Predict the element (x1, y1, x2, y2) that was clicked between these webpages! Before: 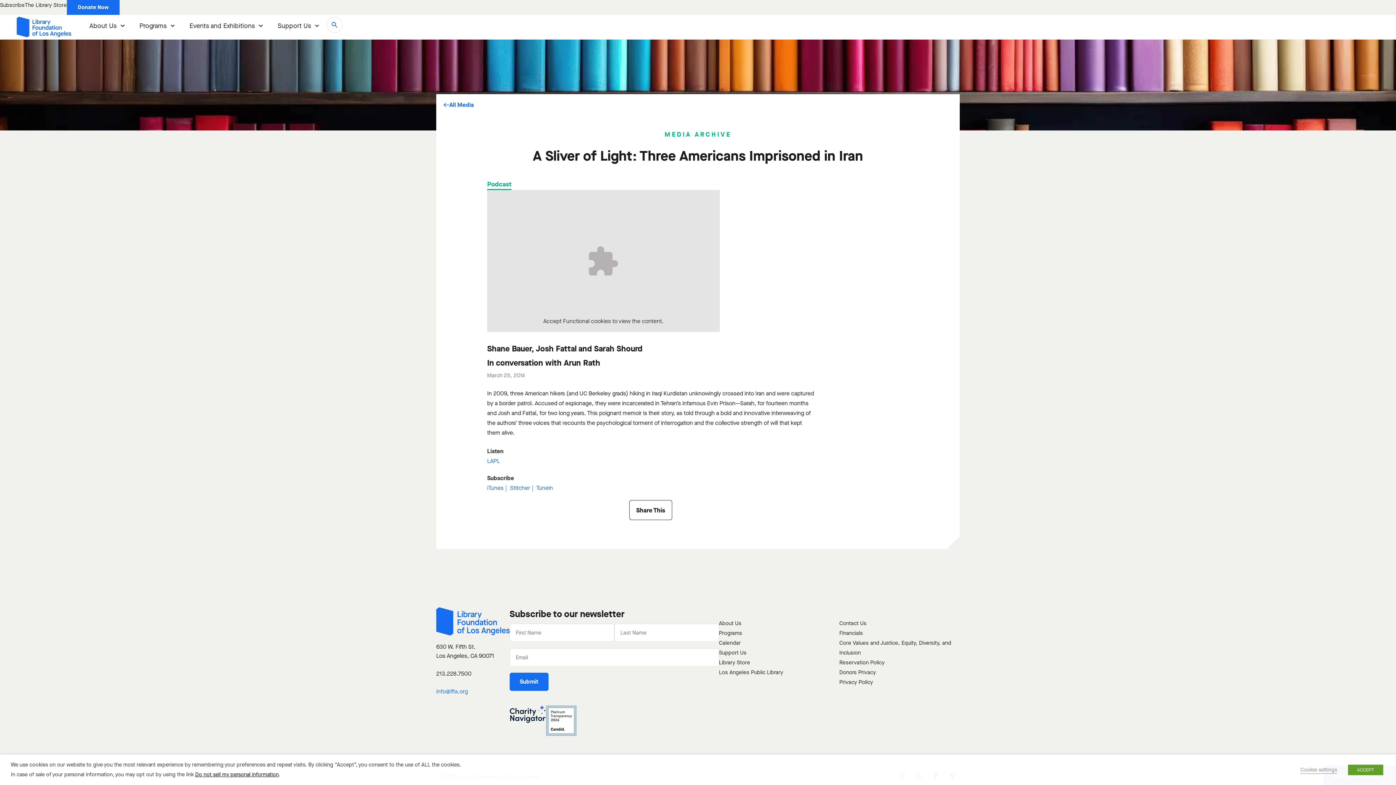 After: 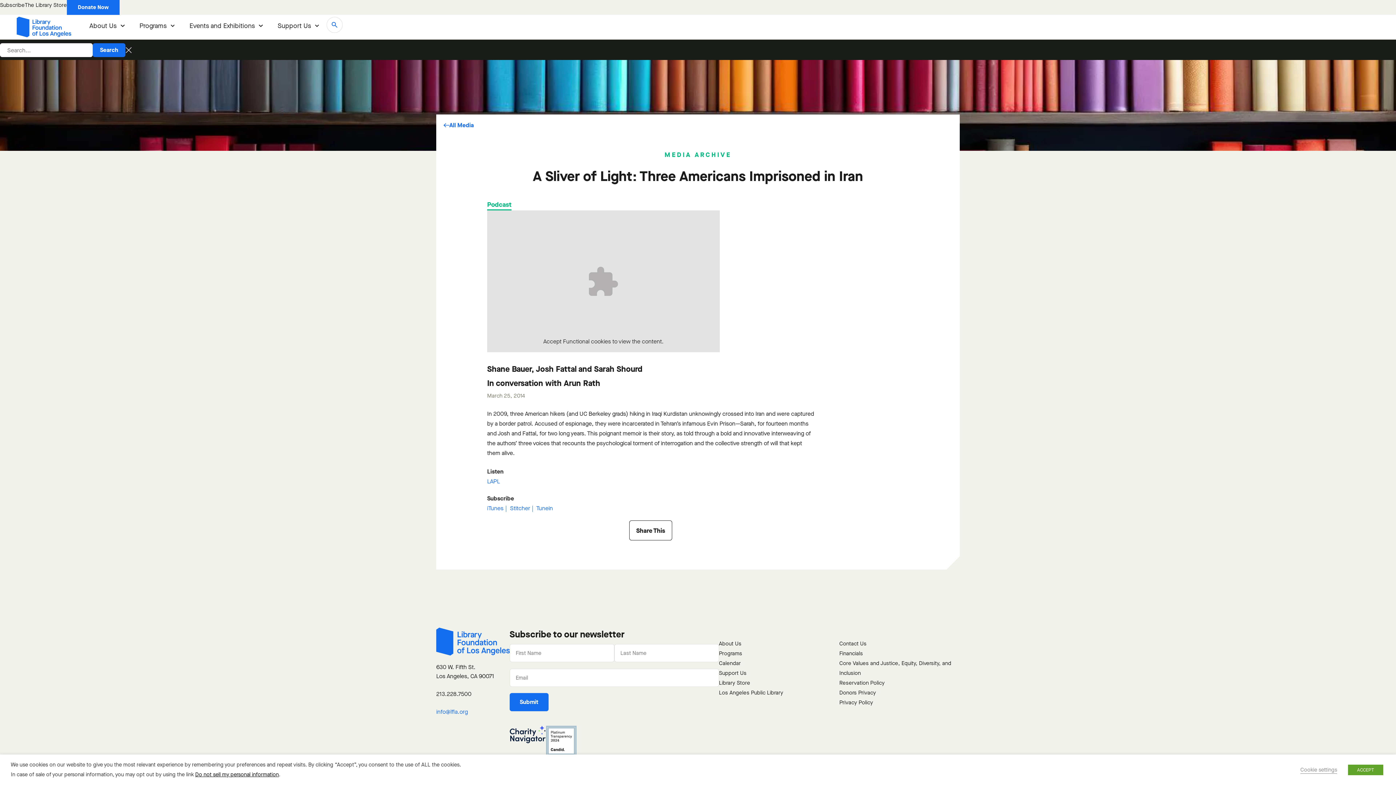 Action: bbox: (326, 16, 343, 33)